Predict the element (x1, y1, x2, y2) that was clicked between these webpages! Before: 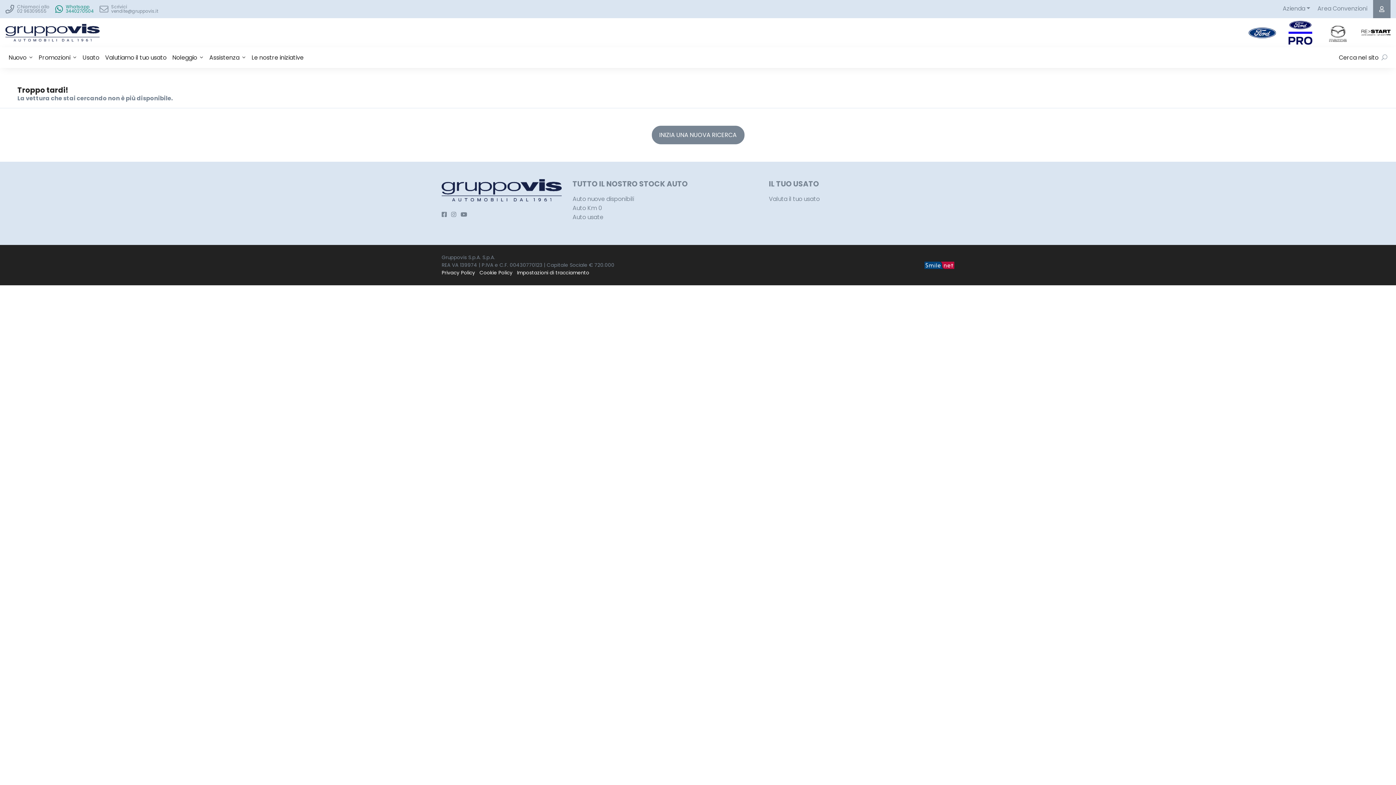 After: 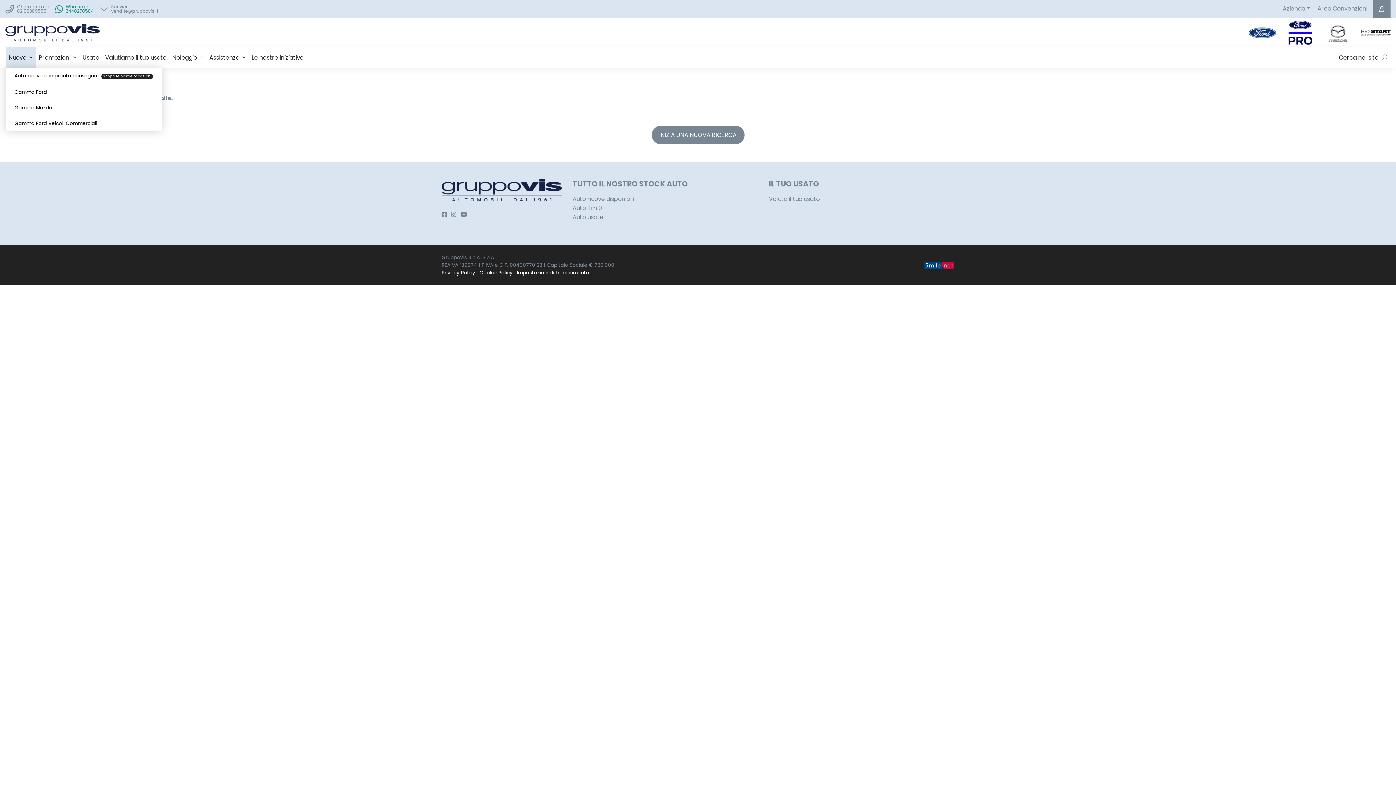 Action: label: Nuovo bbox: (5, 47, 35, 68)